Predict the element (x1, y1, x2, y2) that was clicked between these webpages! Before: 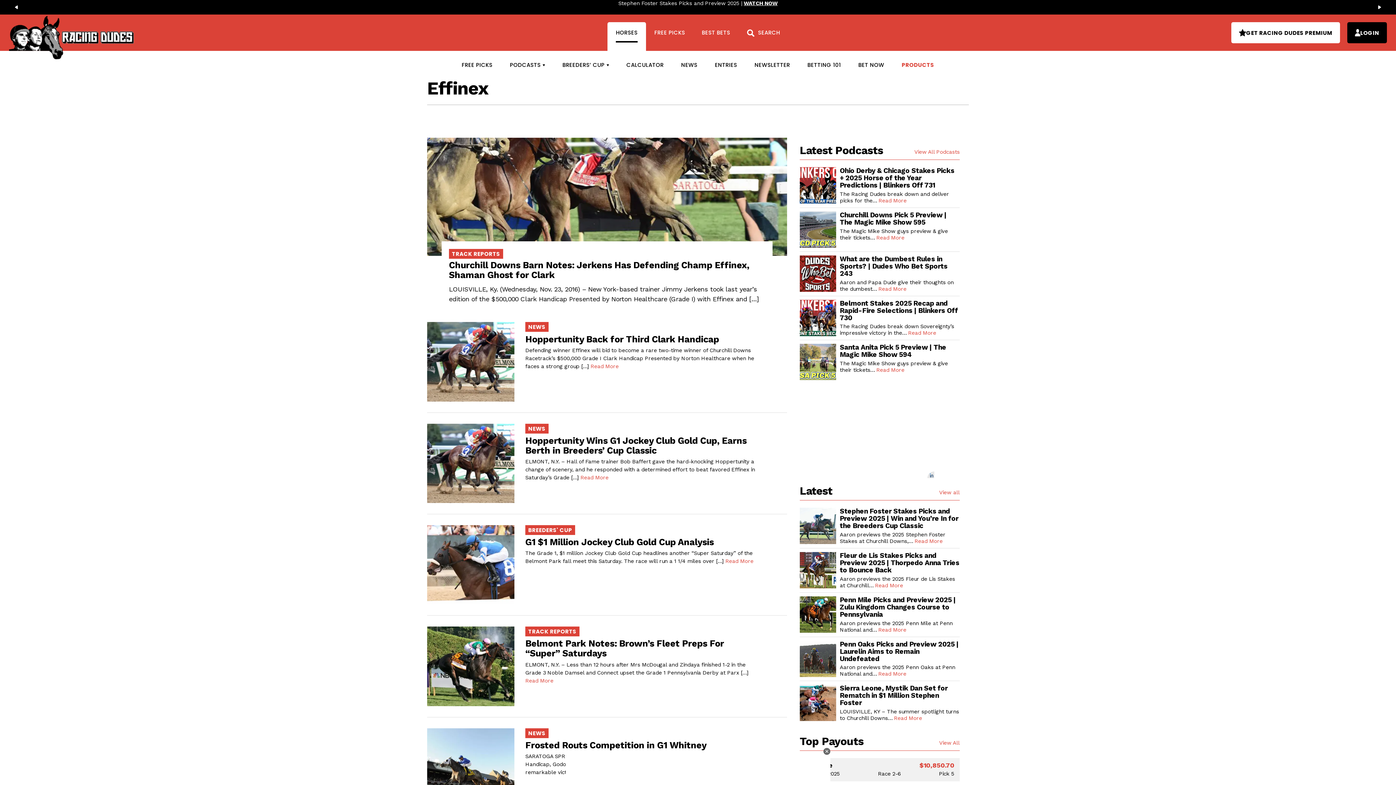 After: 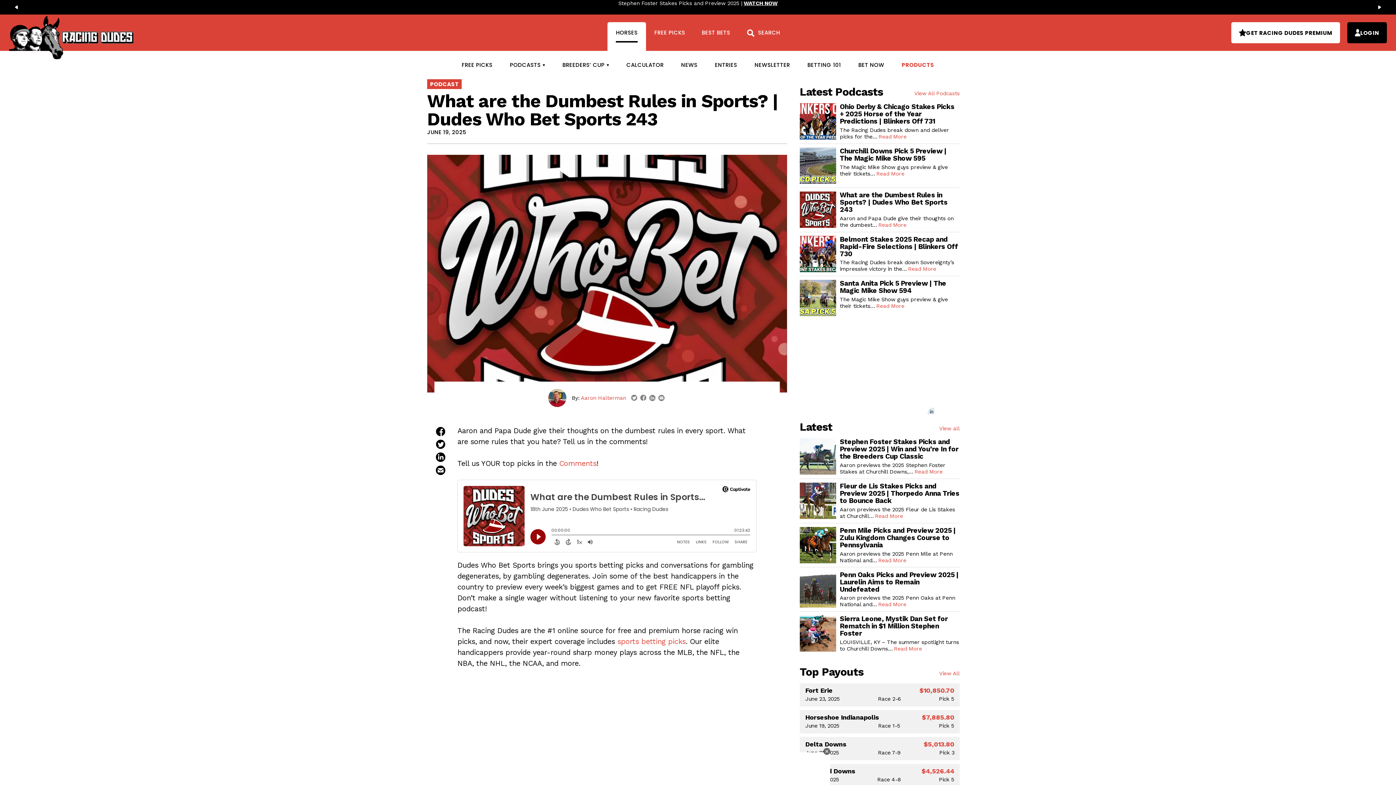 Action: bbox: (840, 254, 947, 277) label: What are the Dumbest Rules in Sports? | Dudes Who Bet Sports 243